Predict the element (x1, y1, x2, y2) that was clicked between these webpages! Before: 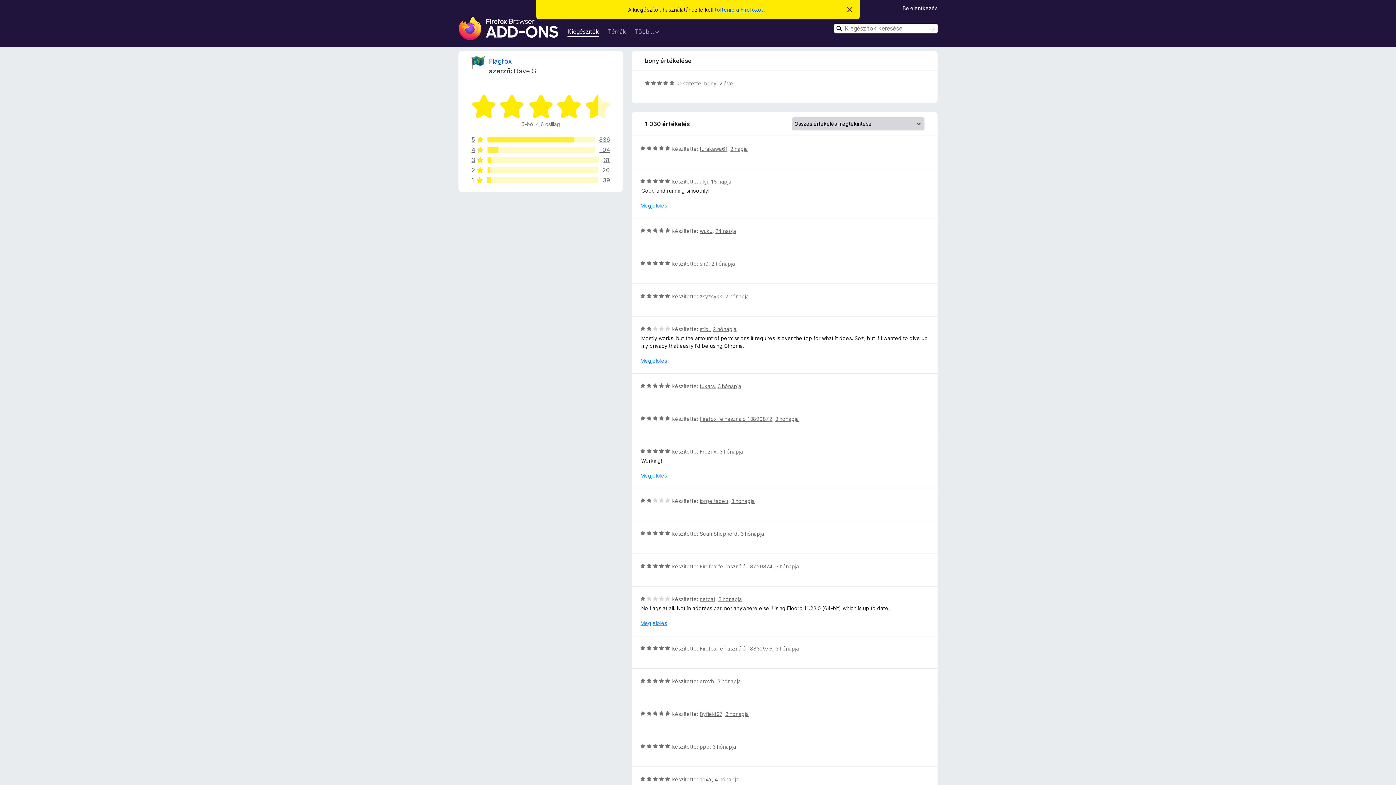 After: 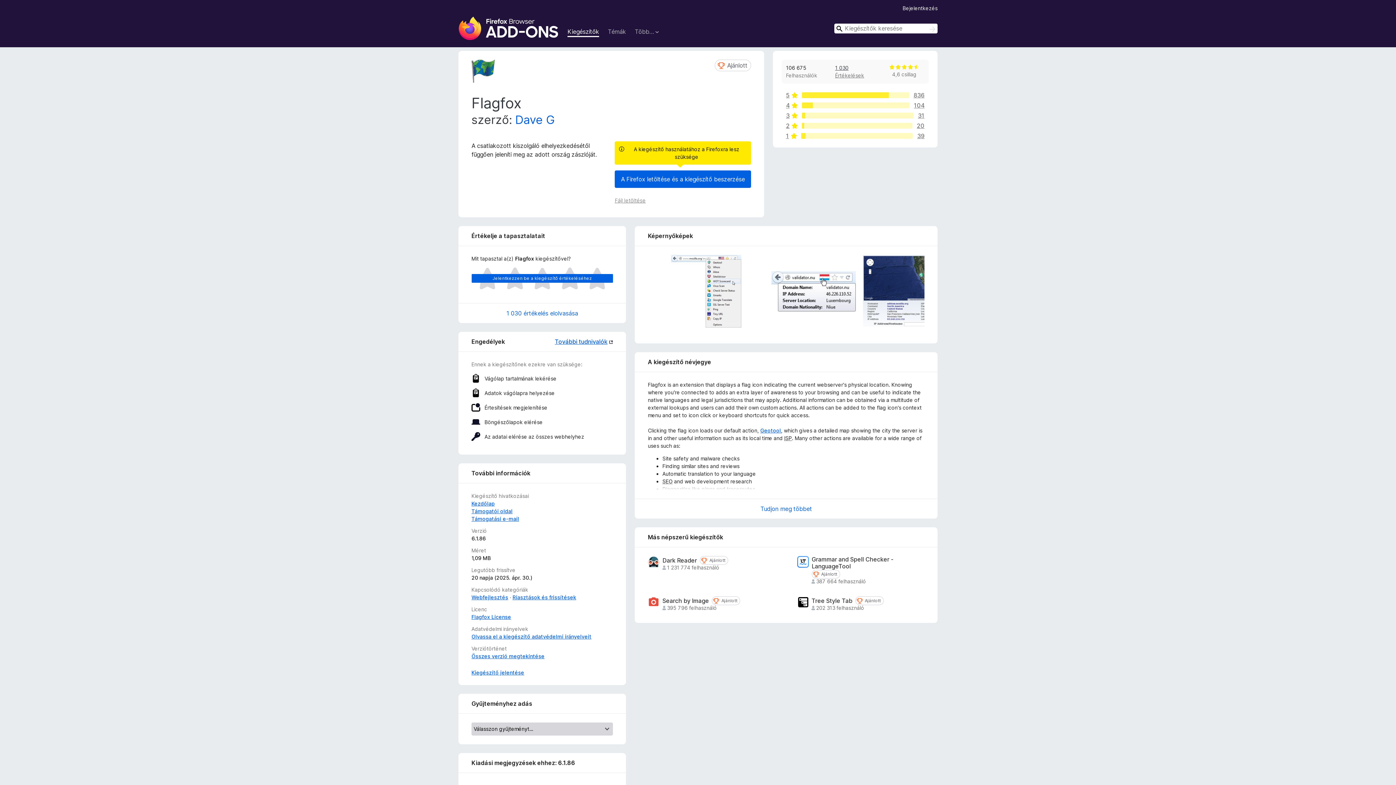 Action: label: Flagfox bbox: (489, 57, 512, 65)